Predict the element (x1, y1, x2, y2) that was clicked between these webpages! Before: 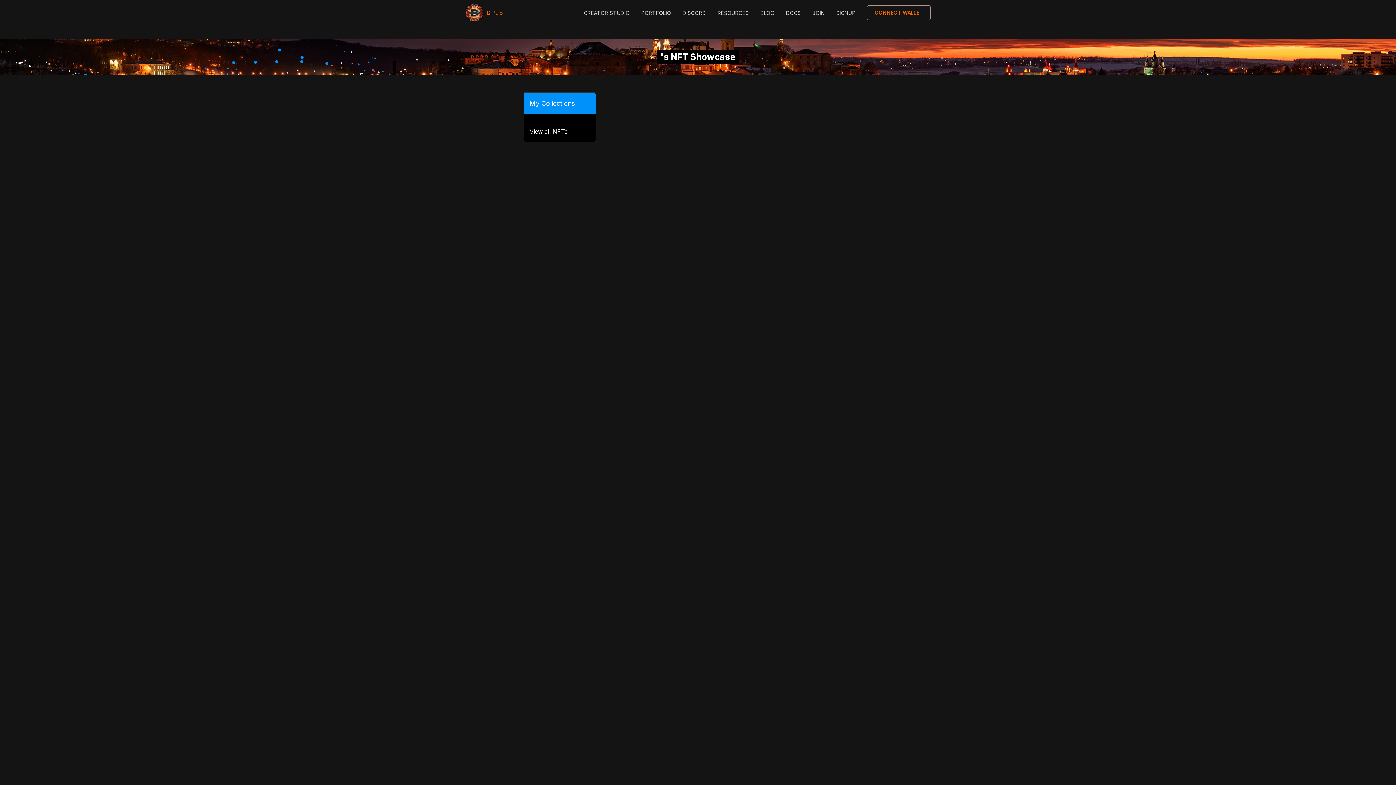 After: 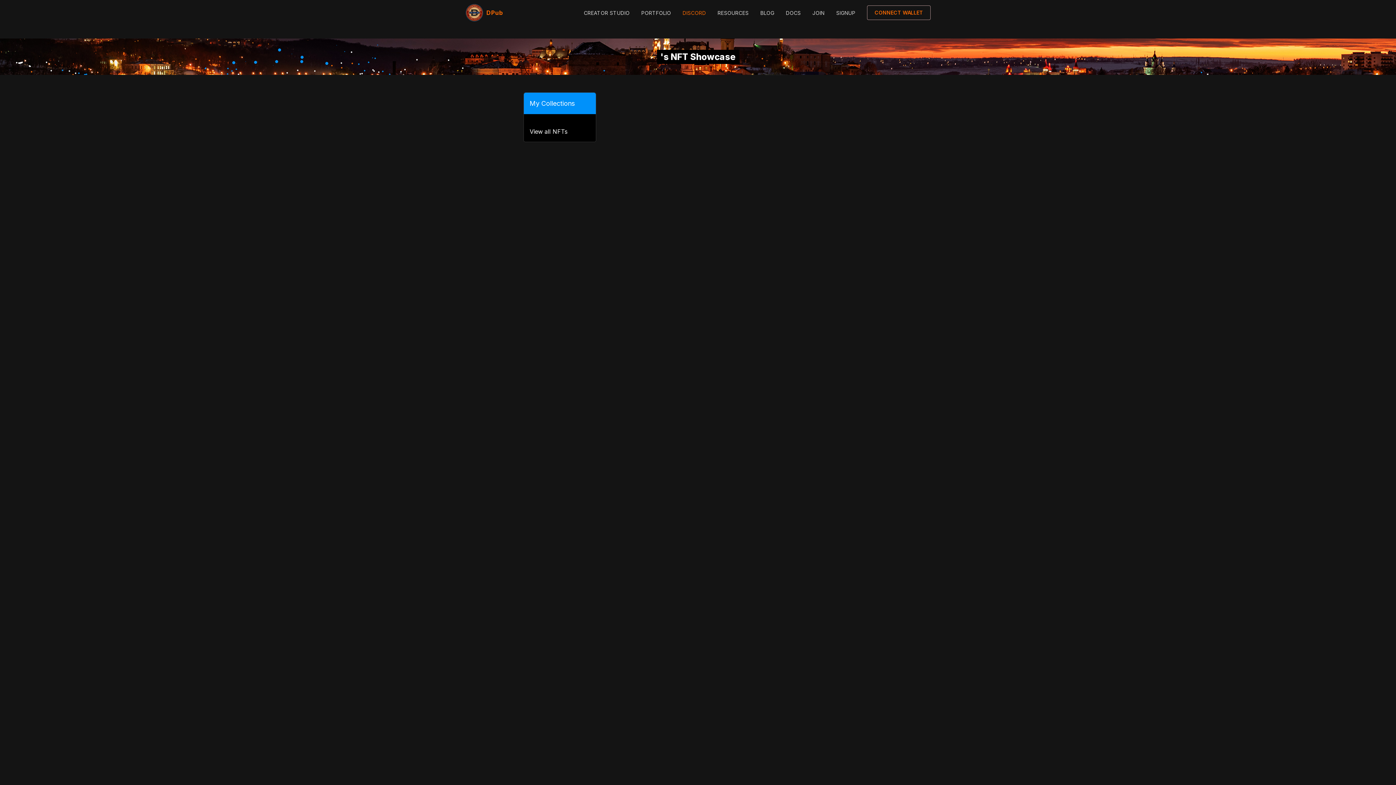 Action: label: DISCORD bbox: (682, 8, 706, 16)